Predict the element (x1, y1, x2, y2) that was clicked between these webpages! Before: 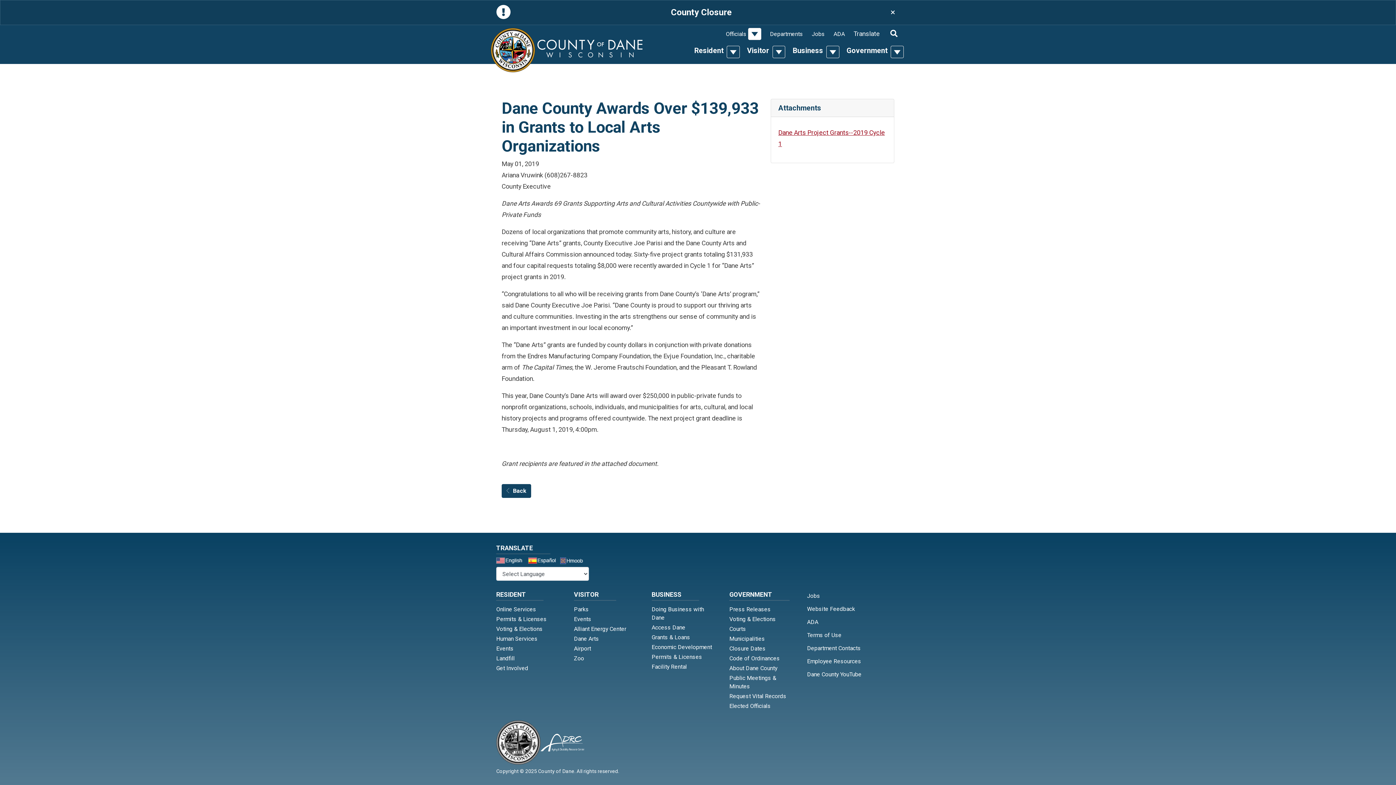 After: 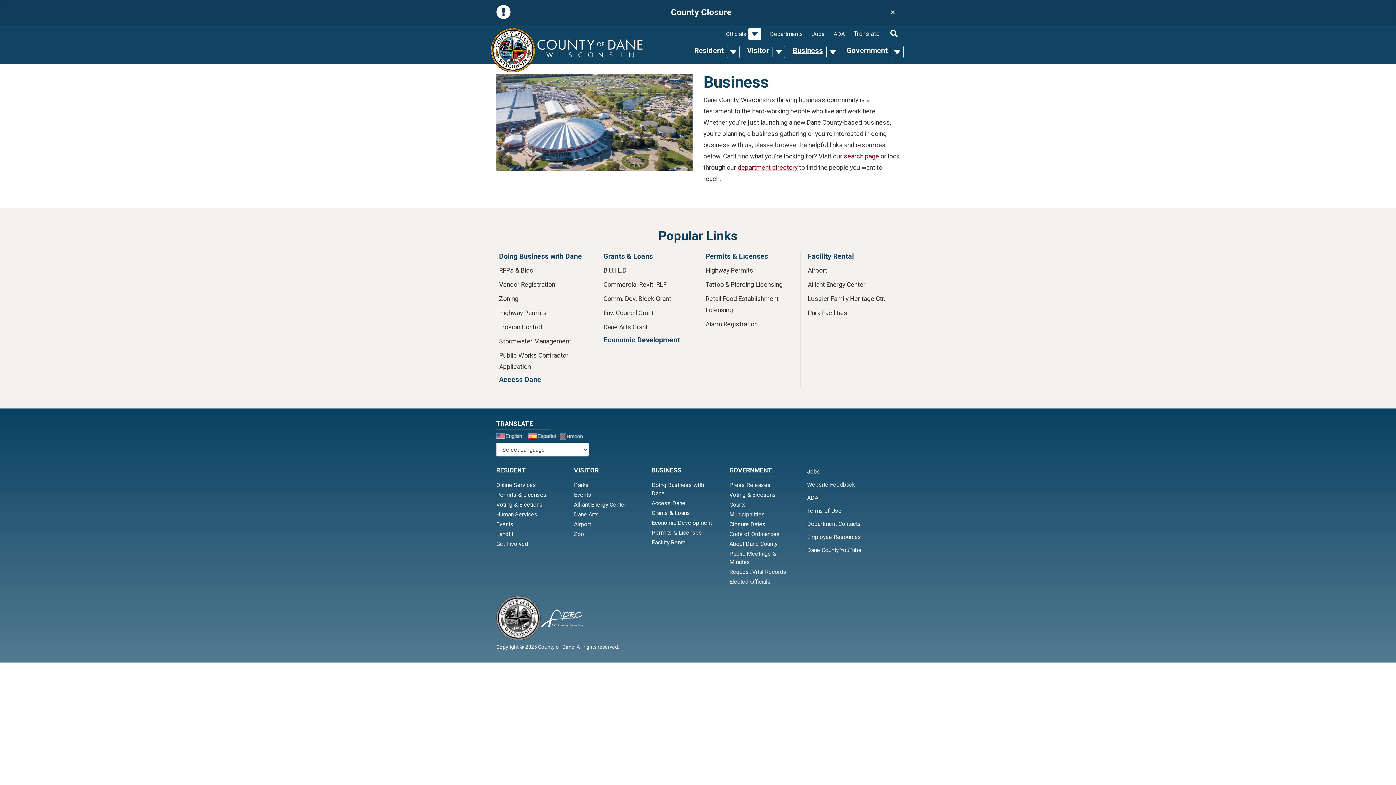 Action: label: BUSINESS bbox: (651, 591, 681, 598)